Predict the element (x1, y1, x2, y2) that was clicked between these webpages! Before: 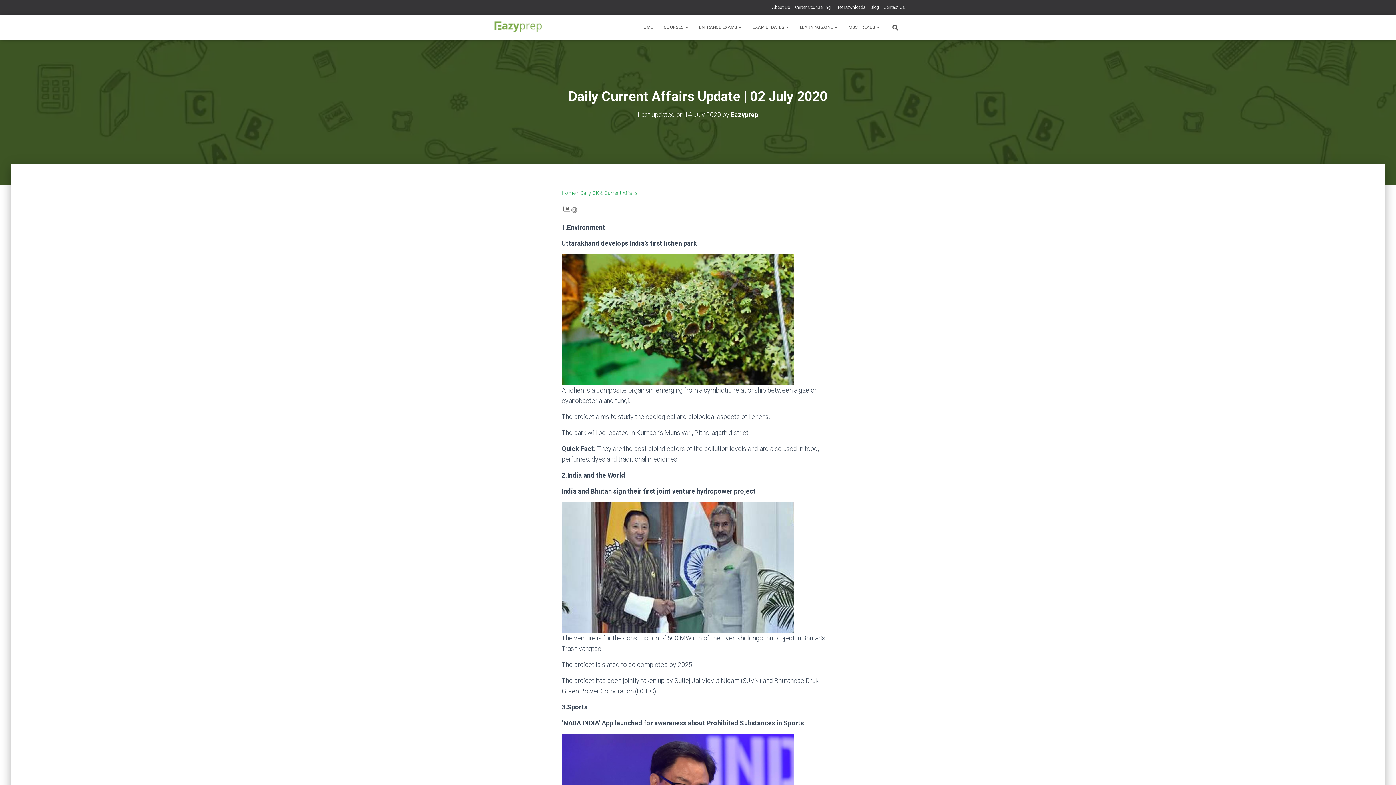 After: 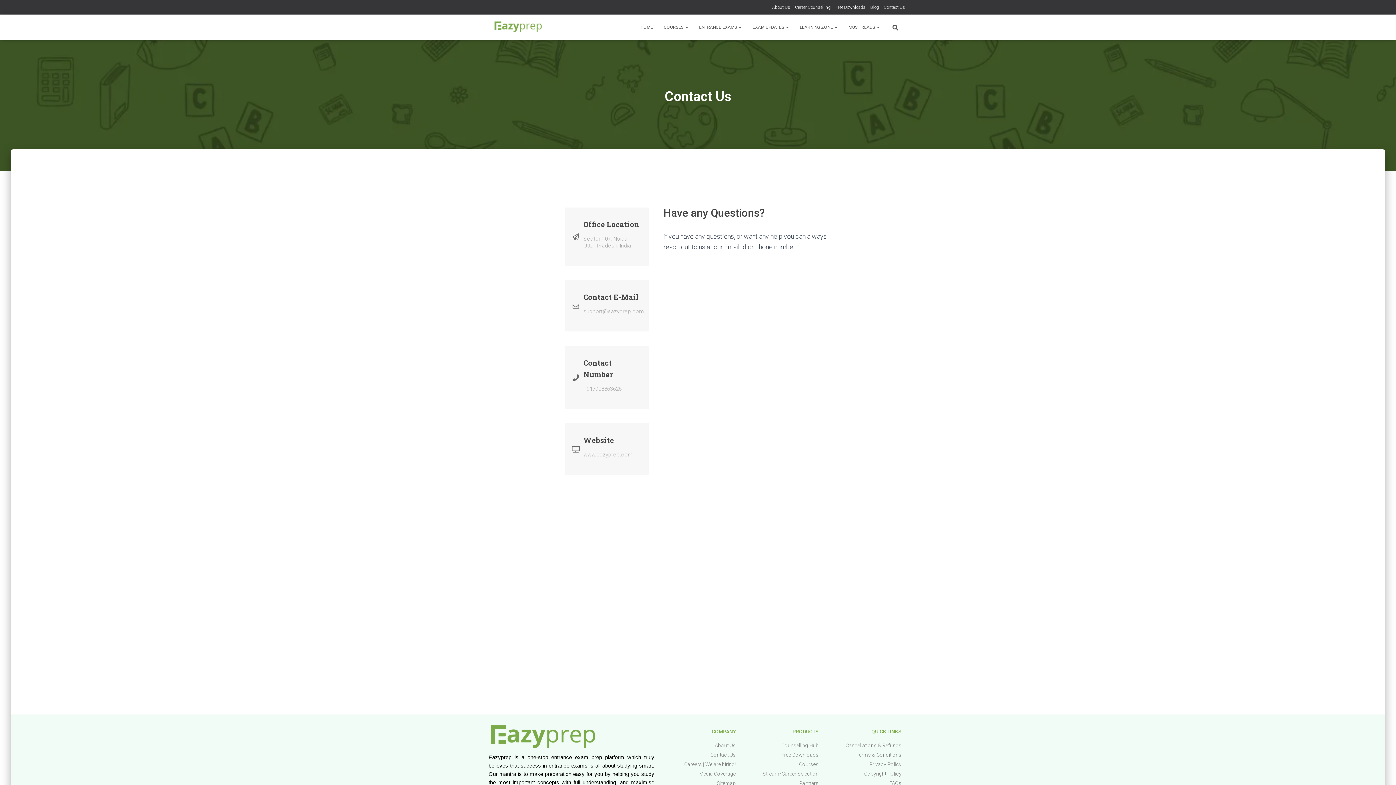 Action: label: Contact Us bbox: (884, 0, 905, 14)